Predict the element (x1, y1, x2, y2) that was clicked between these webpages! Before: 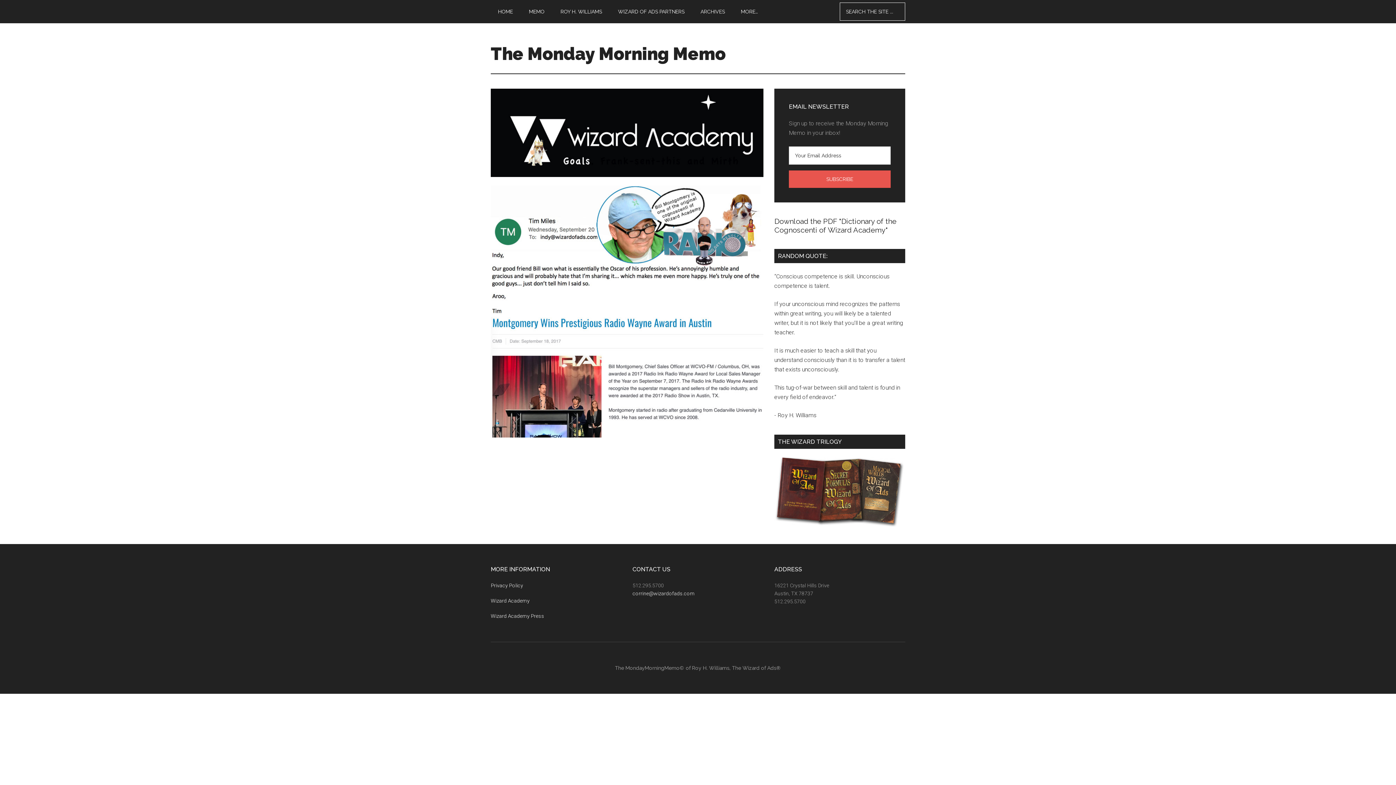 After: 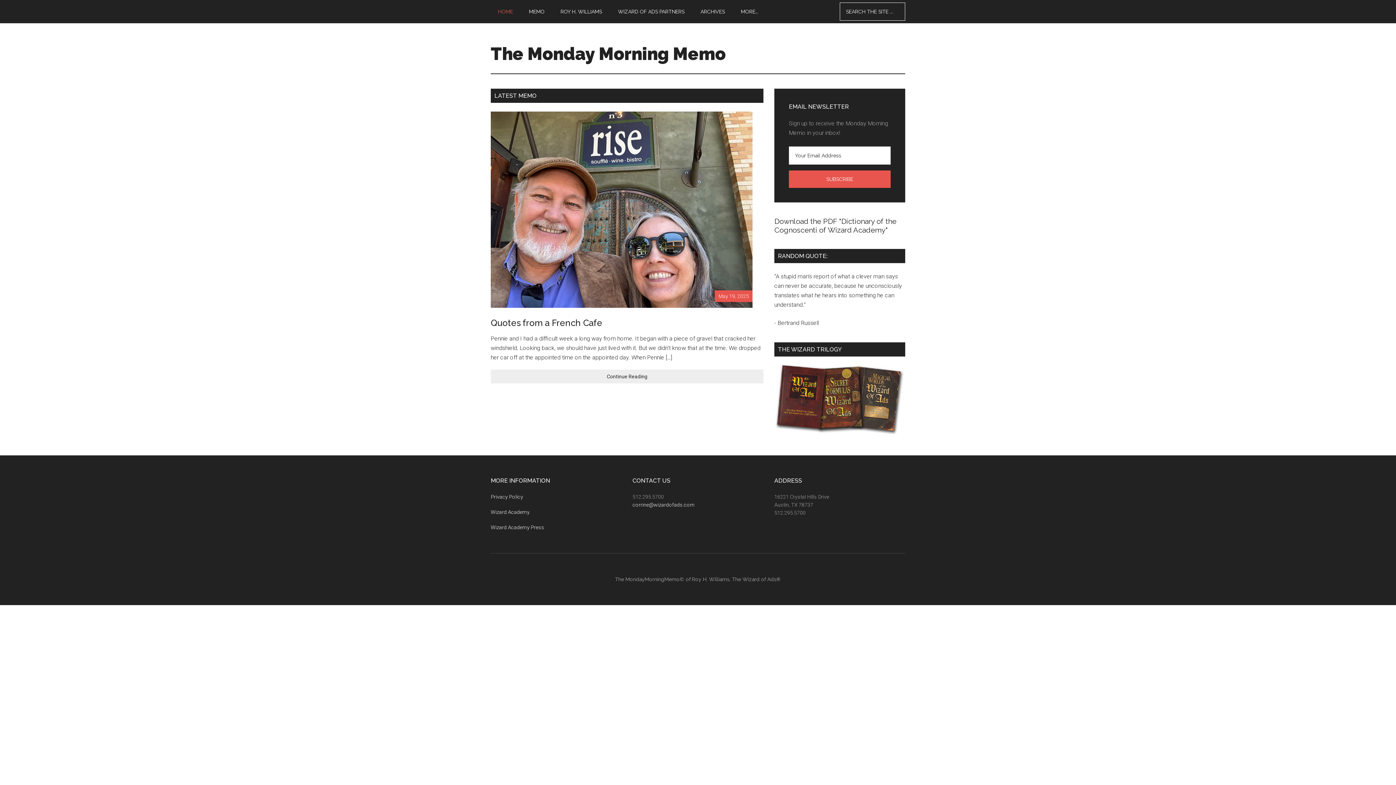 Action: bbox: (490, 43, 725, 64) label: The Monday Morning Memo